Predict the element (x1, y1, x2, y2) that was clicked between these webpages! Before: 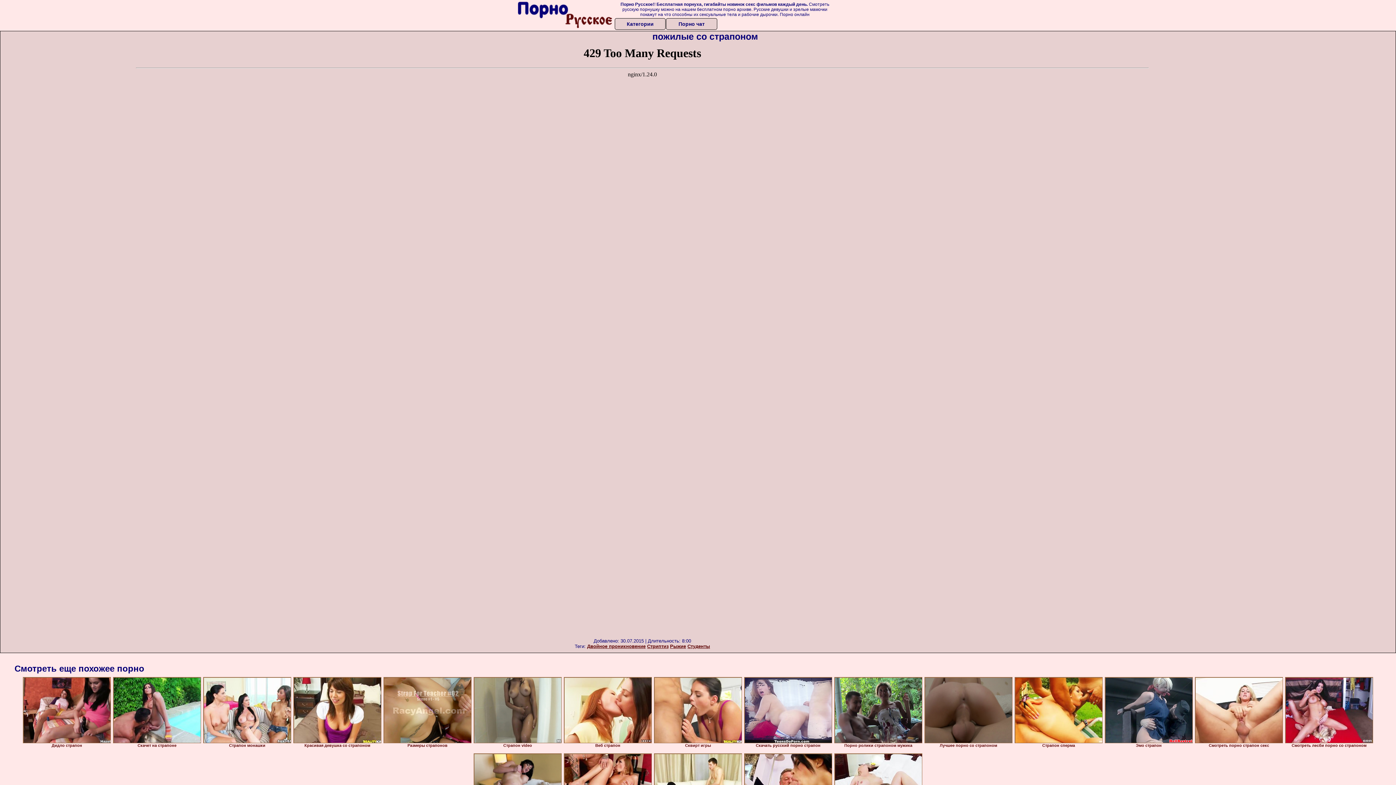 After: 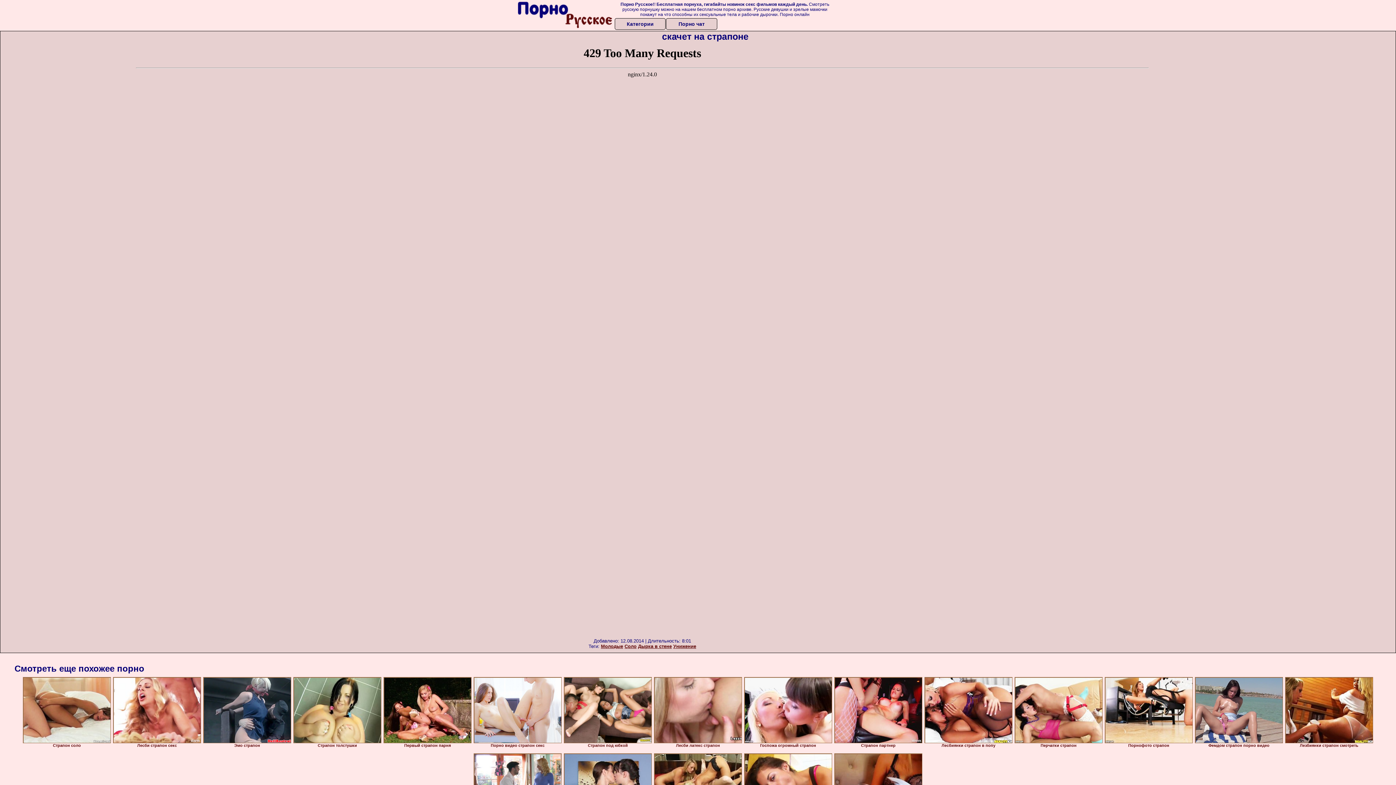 Action: bbox: (113, 677, 201, 743)